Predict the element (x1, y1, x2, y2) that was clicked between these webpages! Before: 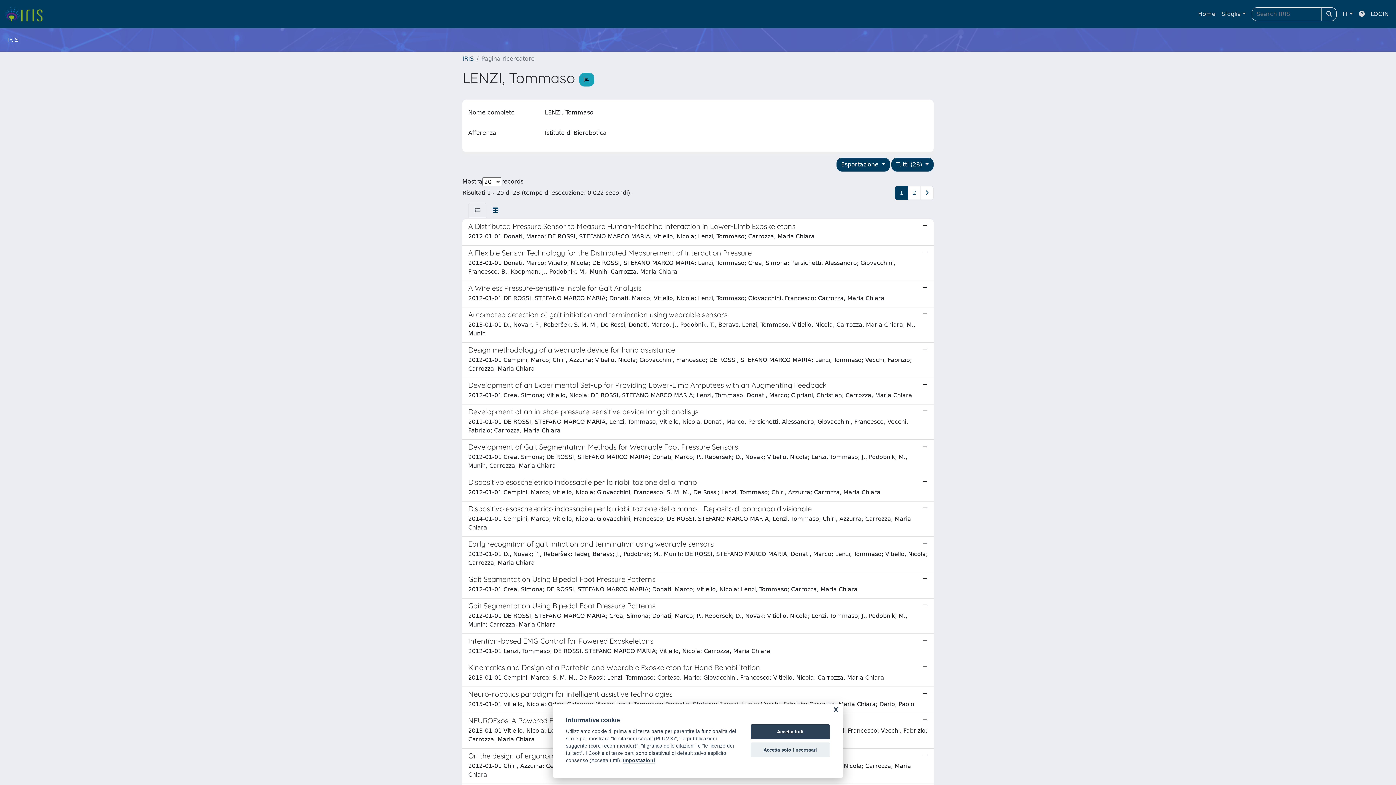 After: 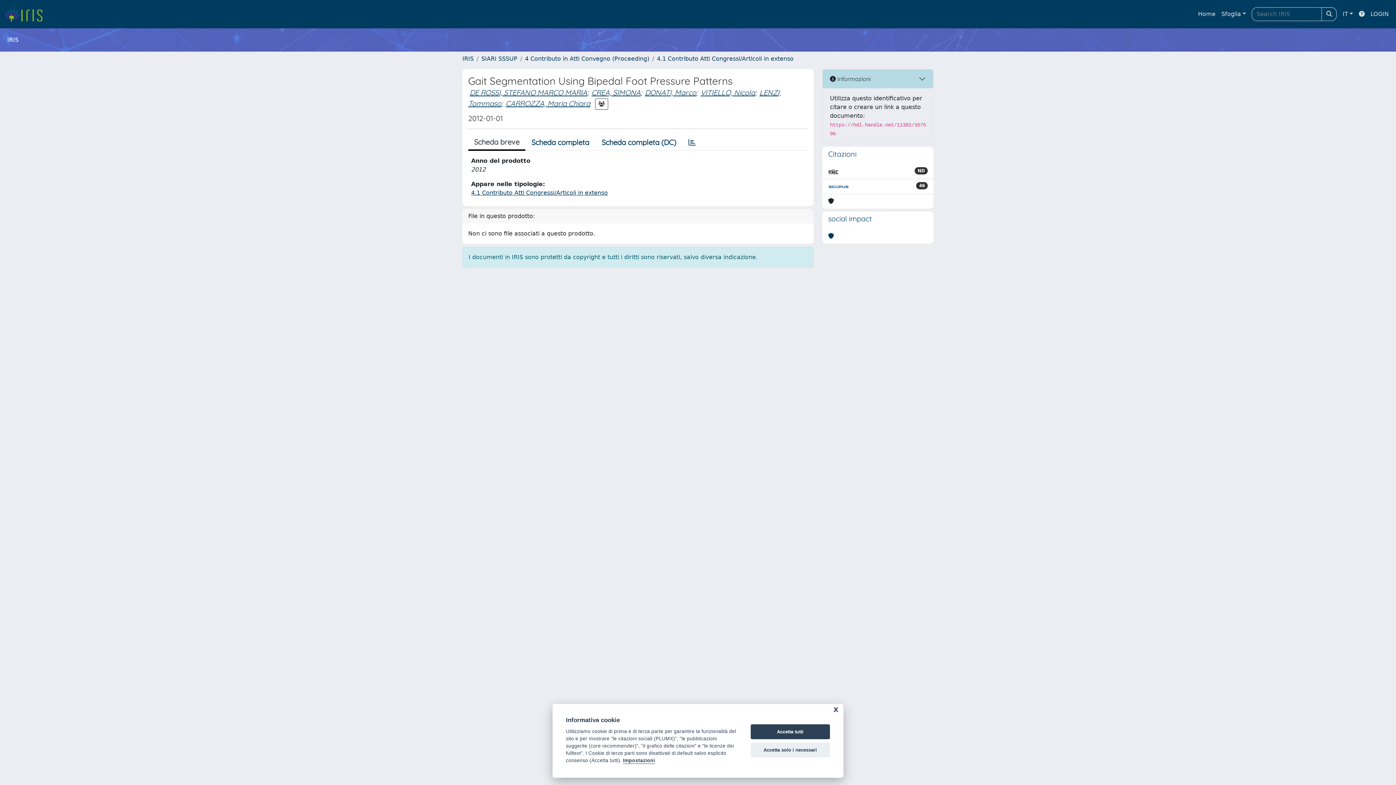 Action: label: Gait Segmentation Using Bipedal Foot Pressure Patterns

2012-01-01 DE ROSSI, STEFANO MARCO MARIA; Crea, Simona; Donati, Marco; P., Reberšek; D., Novak; Vitiello, Nicola; Lenzi, Tommaso; J., Podobnik; M., Munih; Carrozza, Maria Chiara bbox: (462, 598, 933, 634)